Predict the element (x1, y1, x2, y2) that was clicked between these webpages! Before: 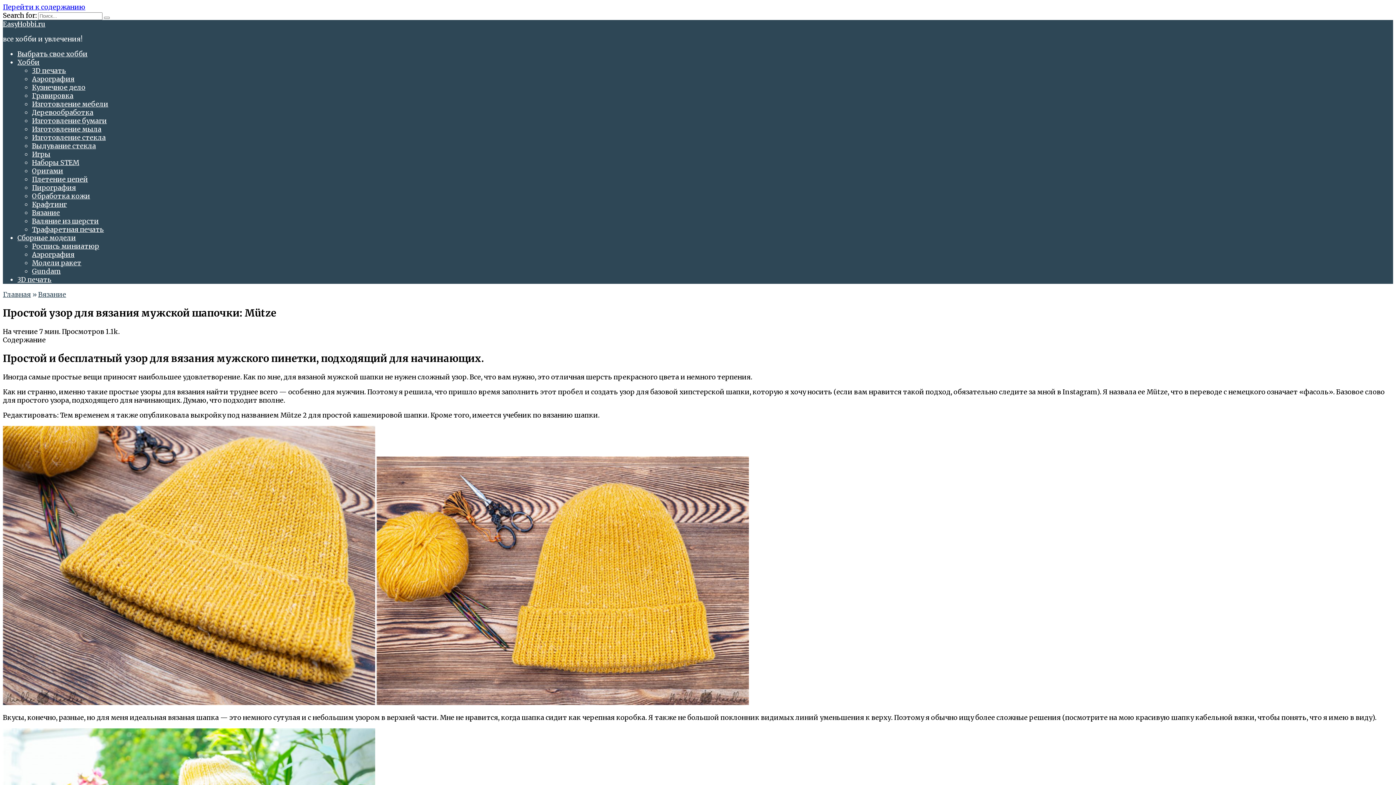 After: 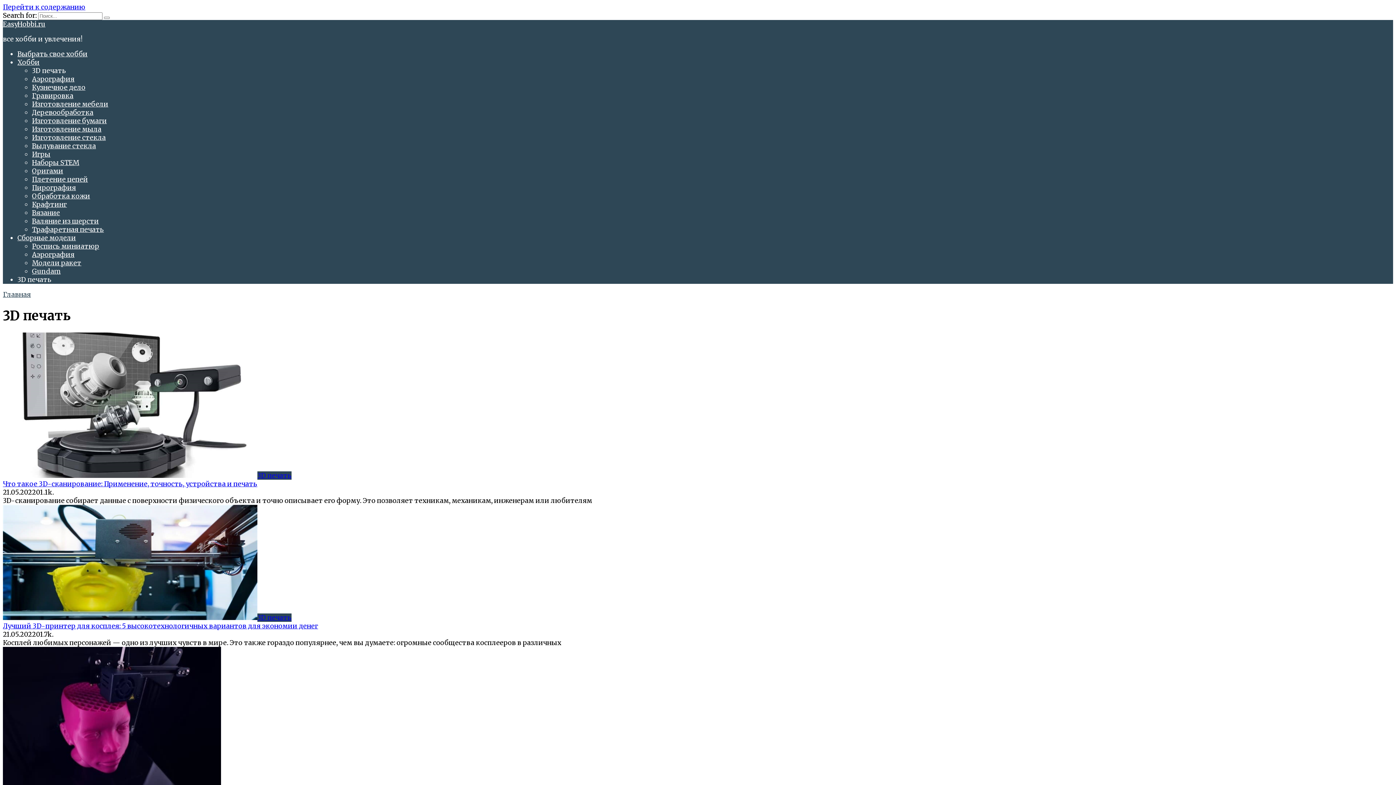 Action: bbox: (17, 275, 51, 284) label: 3D печать